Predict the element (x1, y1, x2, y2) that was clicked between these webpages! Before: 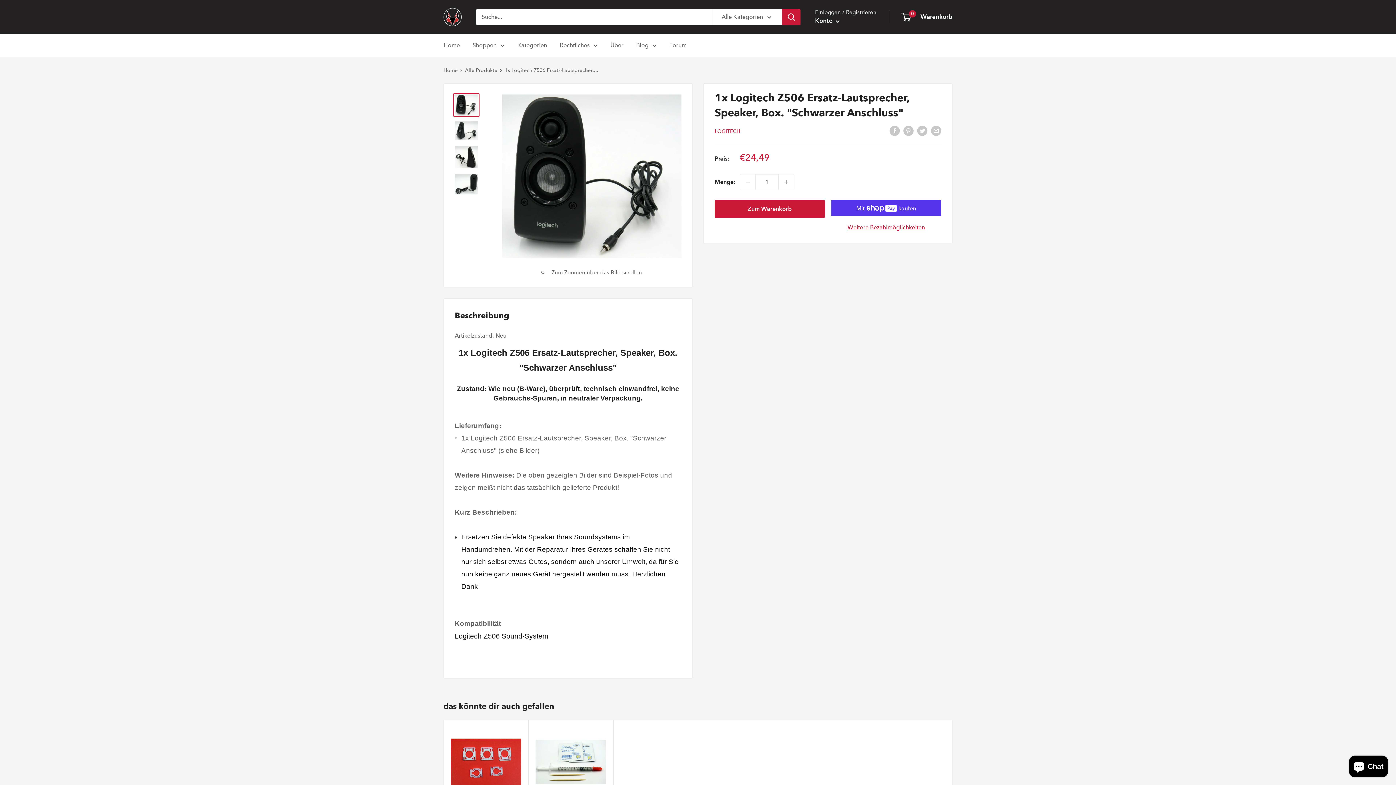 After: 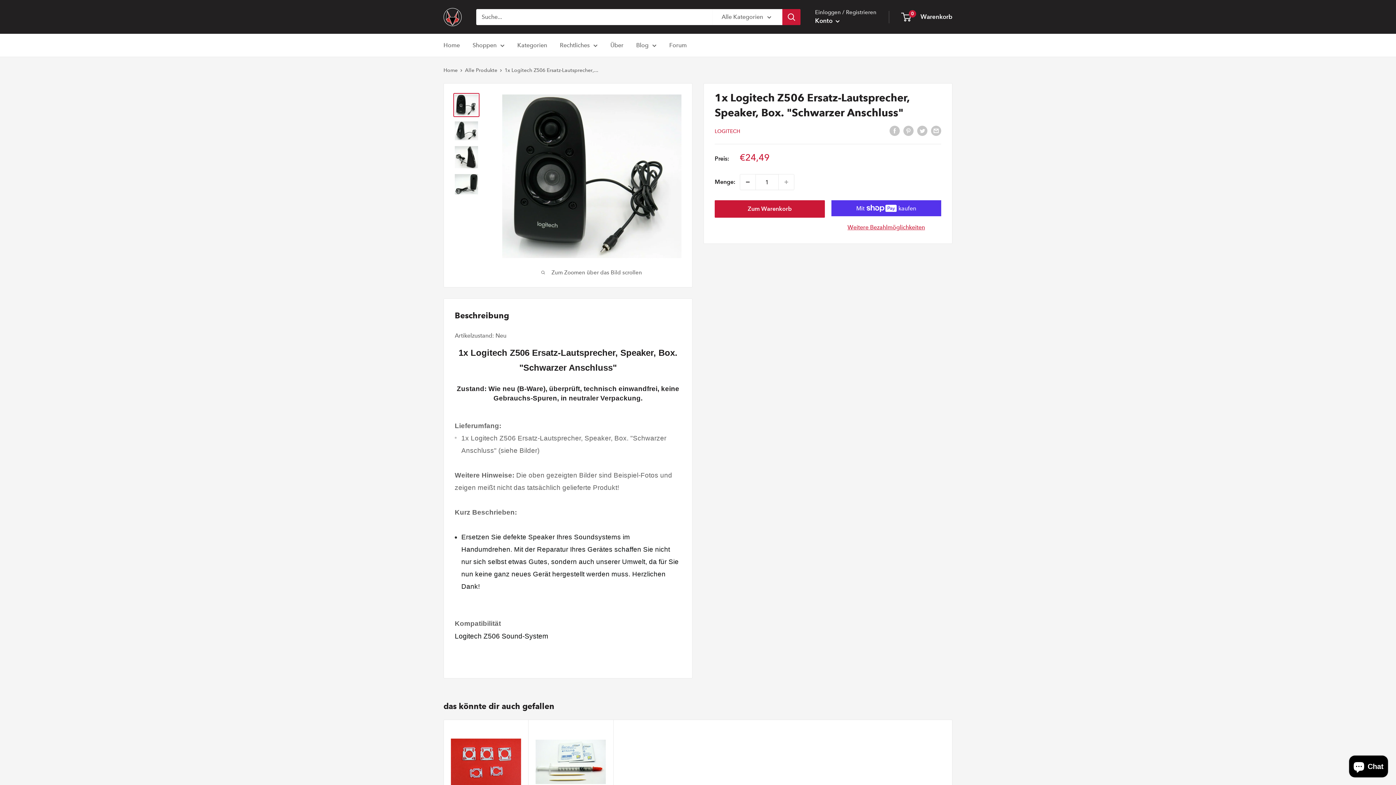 Action: label: Menge um 1 reduzieren bbox: (740, 174, 755, 189)